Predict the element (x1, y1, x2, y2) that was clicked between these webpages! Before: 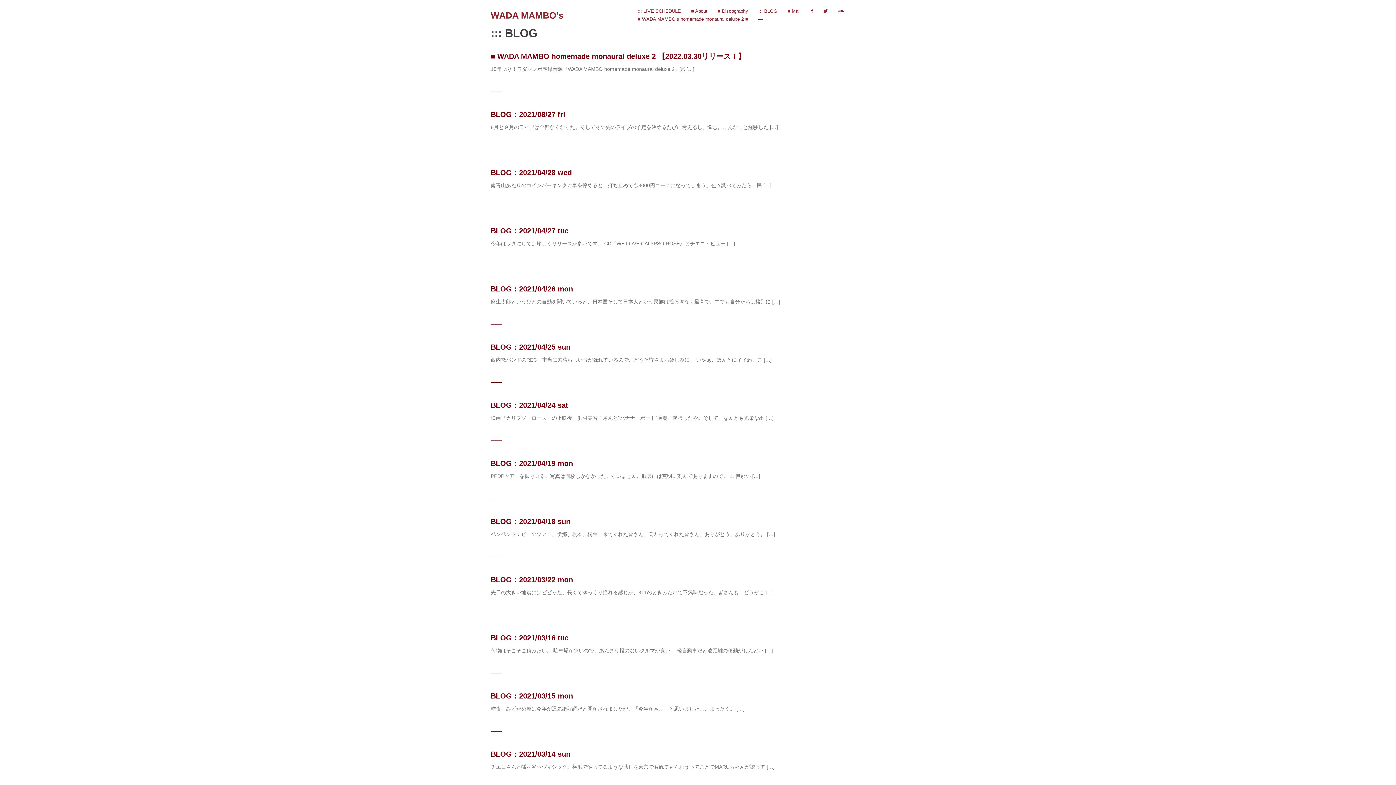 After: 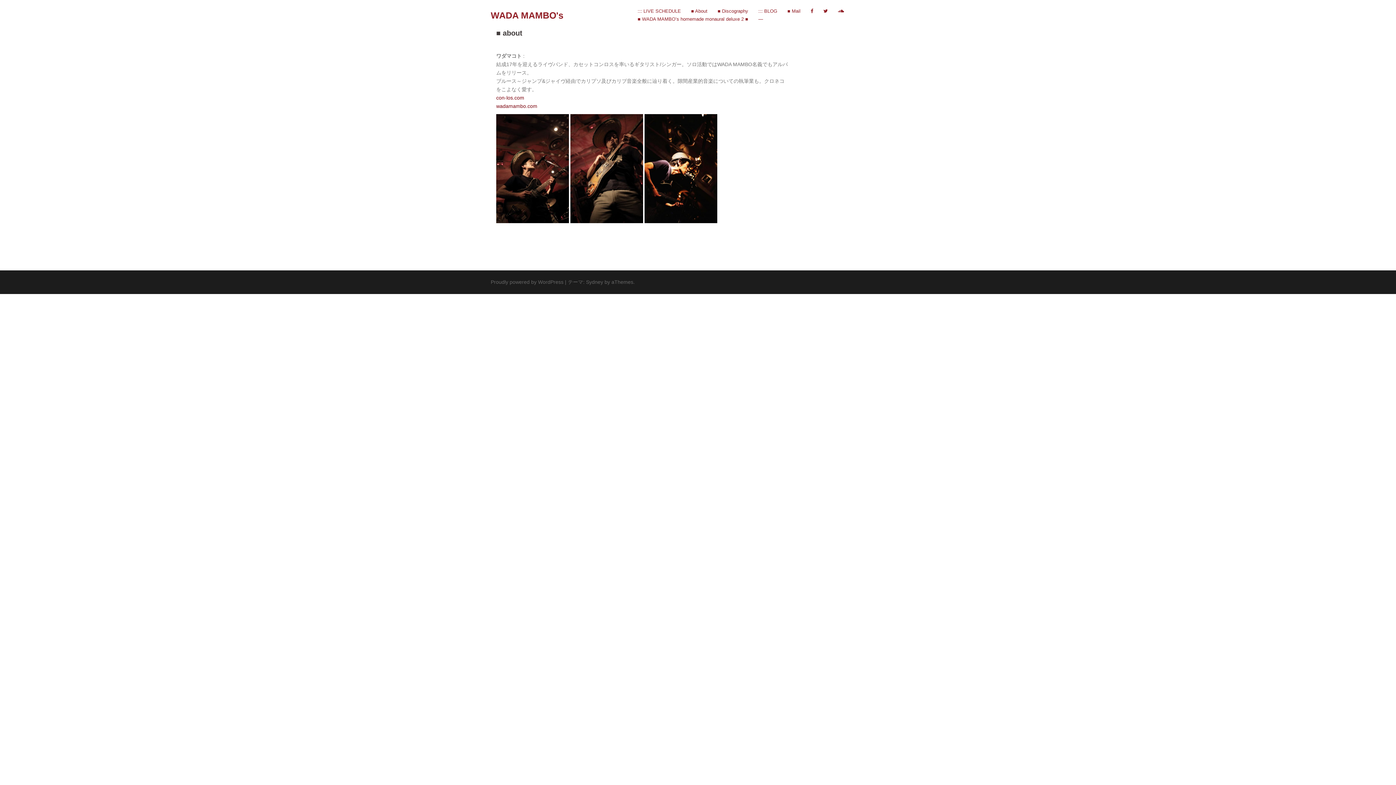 Action: bbox: (691, 7, 707, 15) label: ■ About